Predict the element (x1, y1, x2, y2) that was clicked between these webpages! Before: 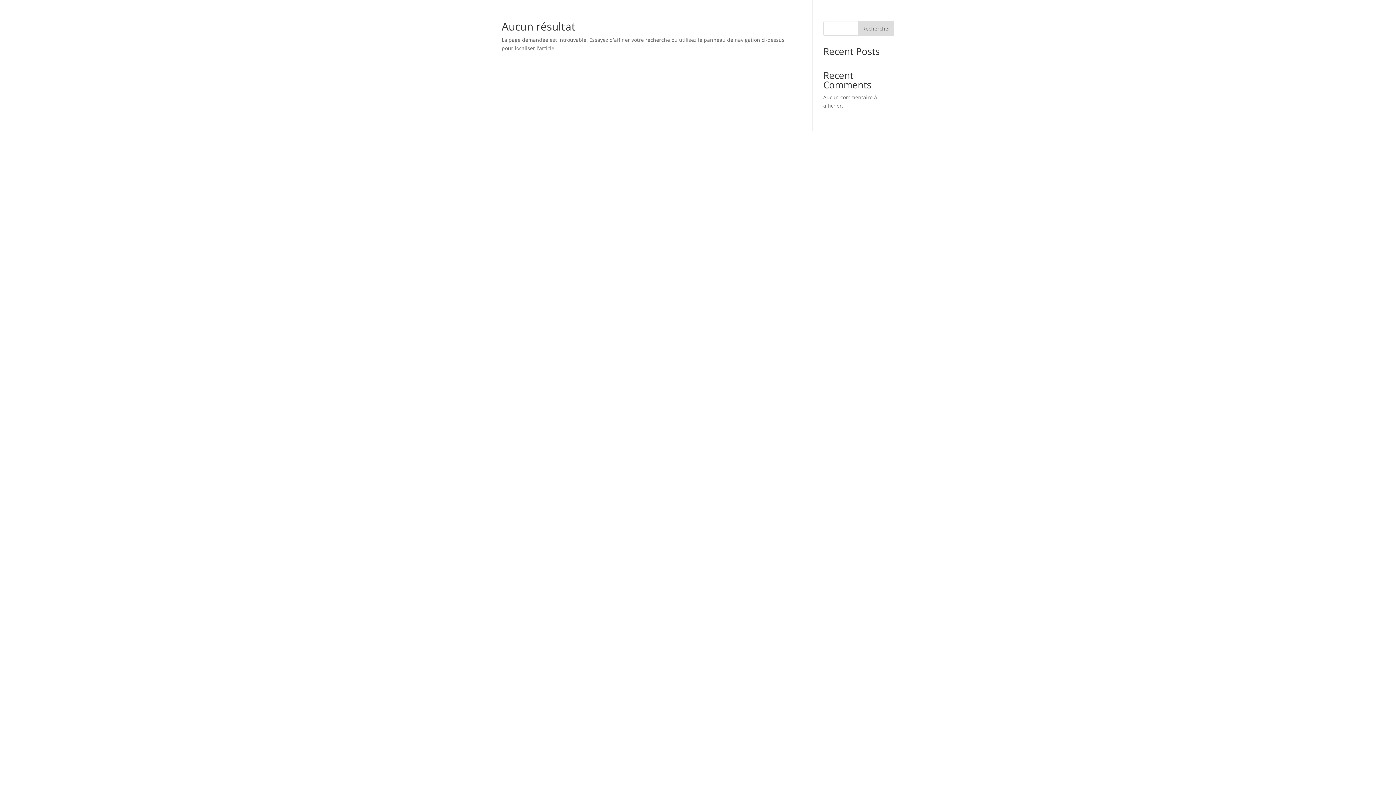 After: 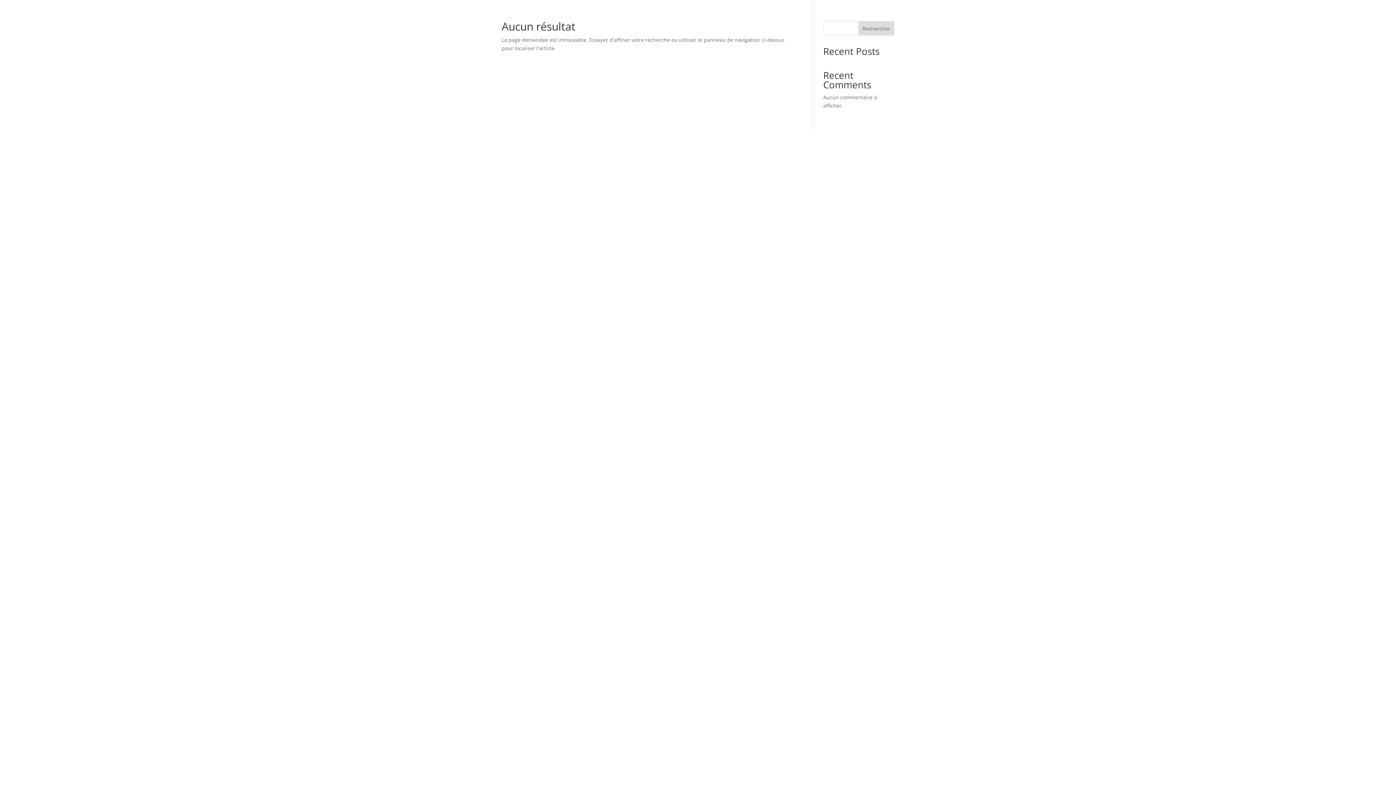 Action: bbox: (858, 21, 894, 35) label: Rechercher